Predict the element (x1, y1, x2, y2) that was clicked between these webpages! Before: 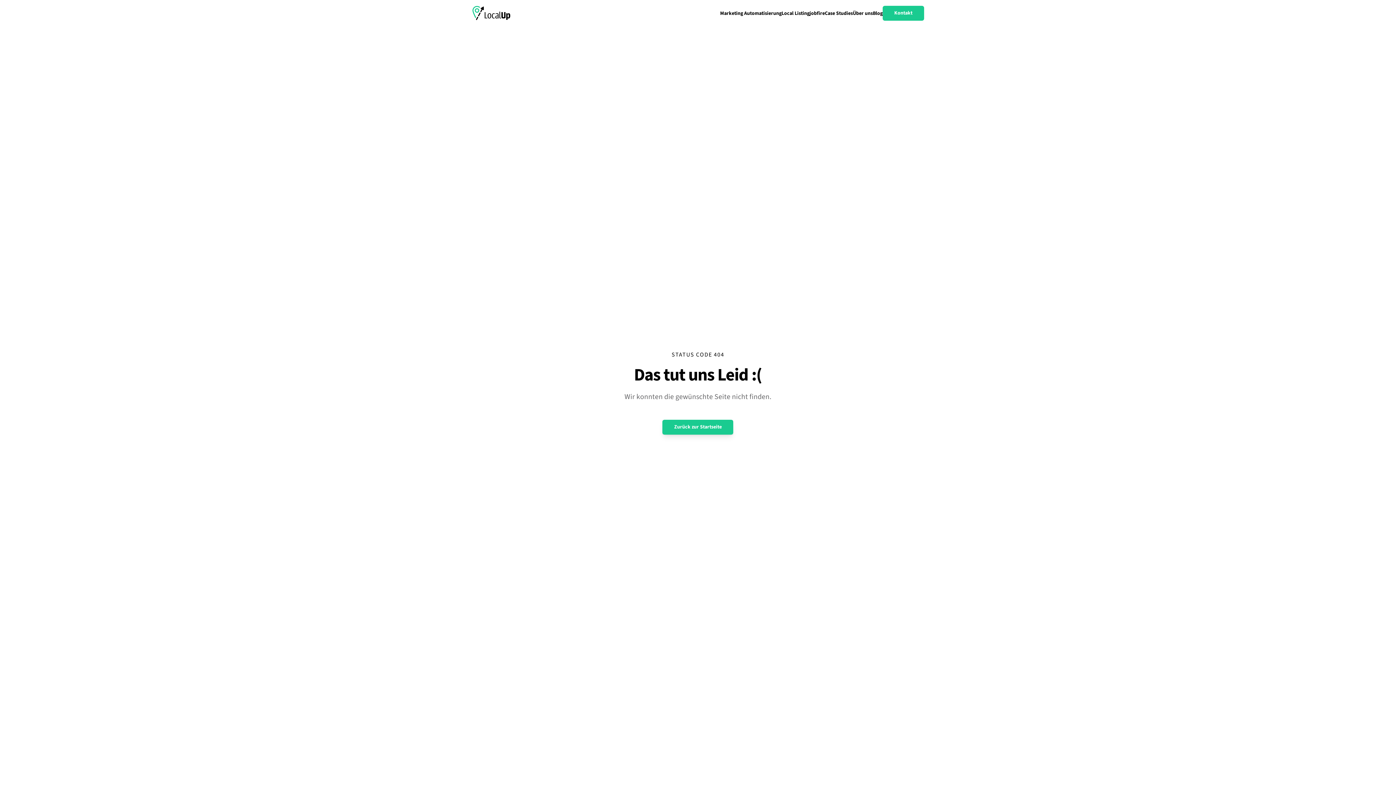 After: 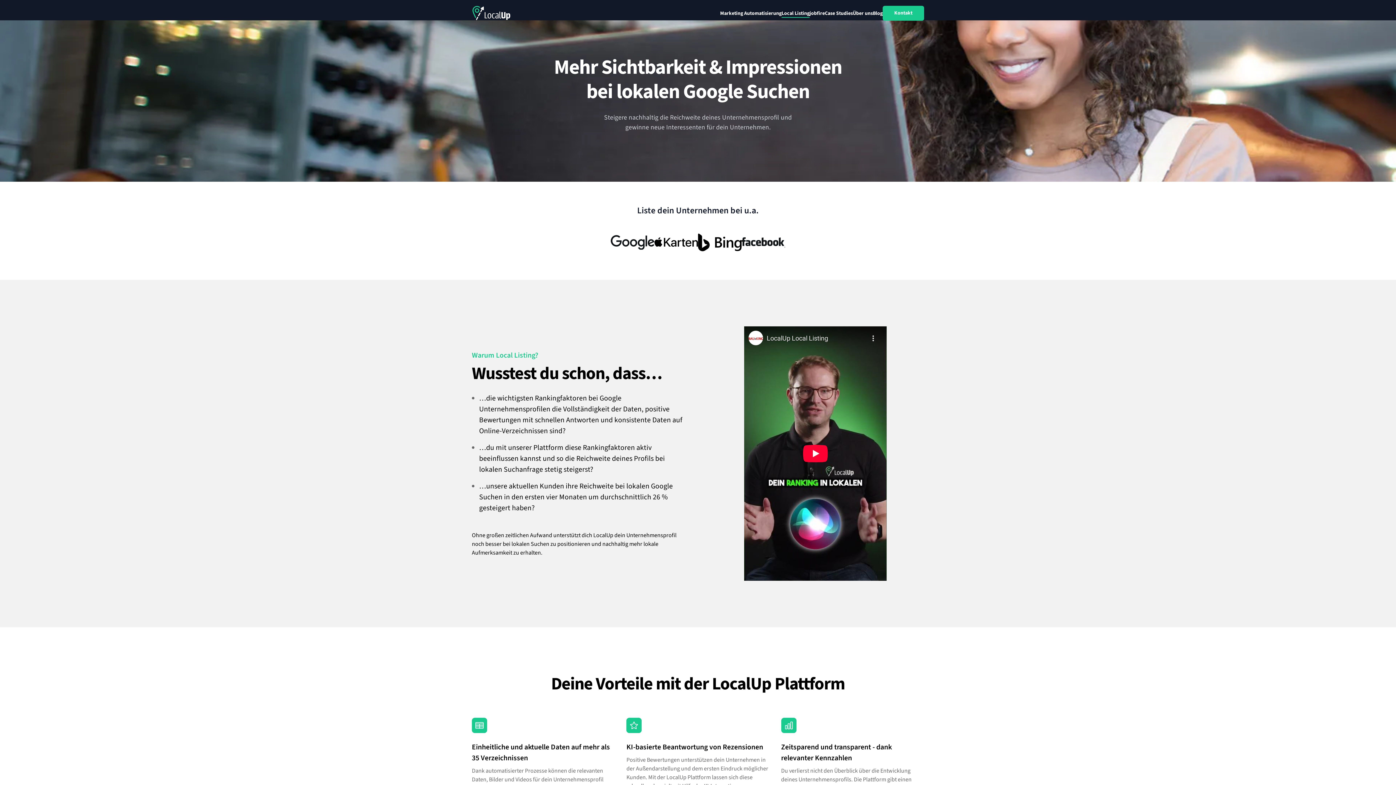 Action: bbox: (765, 10, 798, 16) label: Local Listing